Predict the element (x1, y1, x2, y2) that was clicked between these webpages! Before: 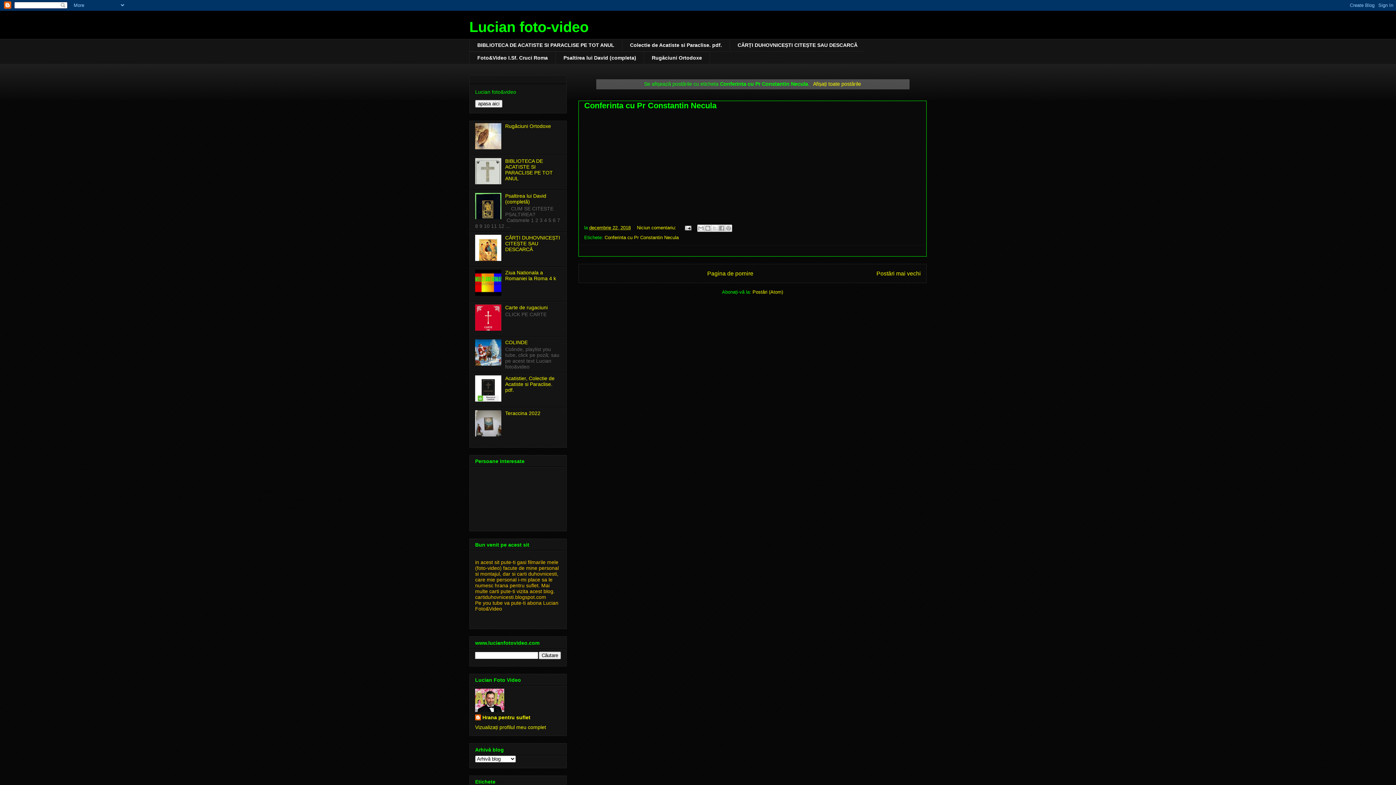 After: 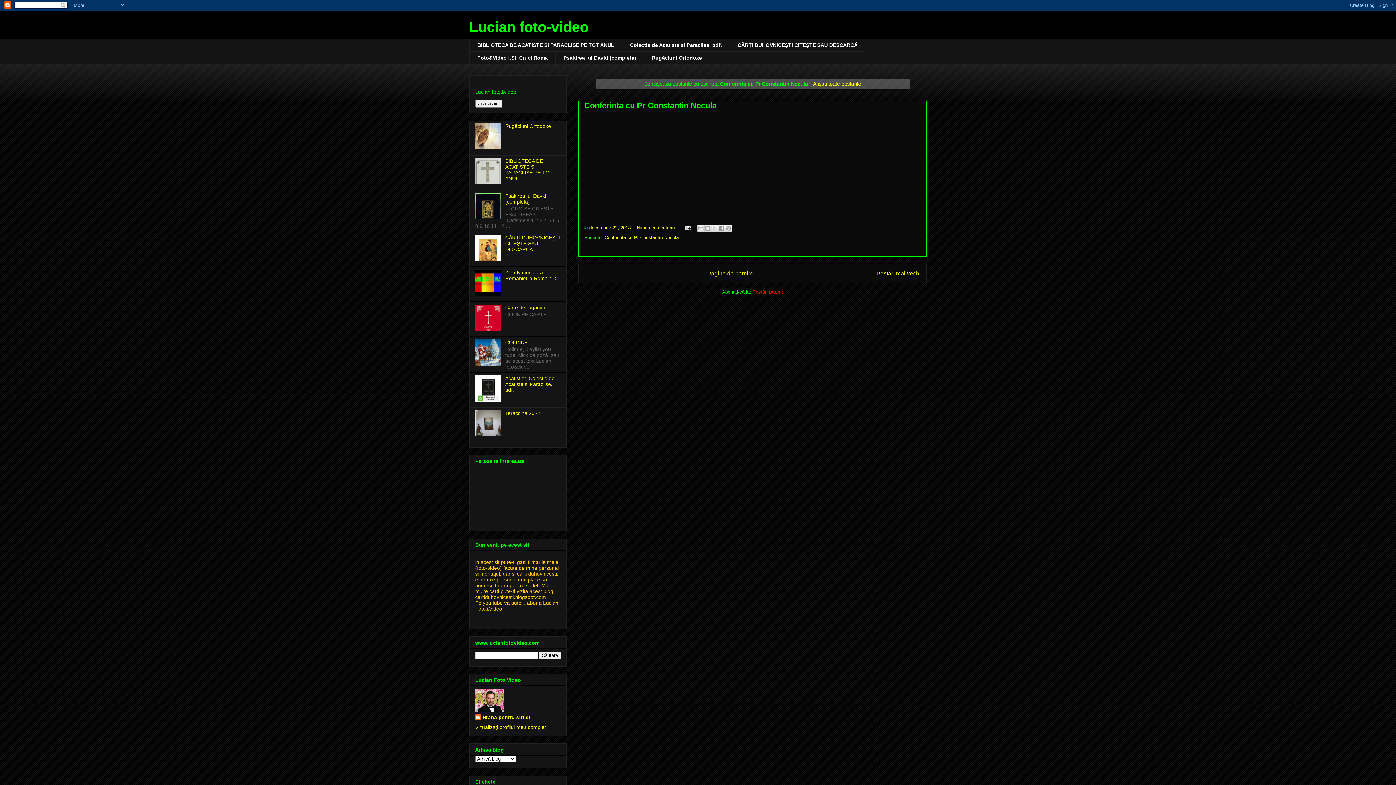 Action: label: Postări (Atom) bbox: (752, 289, 783, 294)